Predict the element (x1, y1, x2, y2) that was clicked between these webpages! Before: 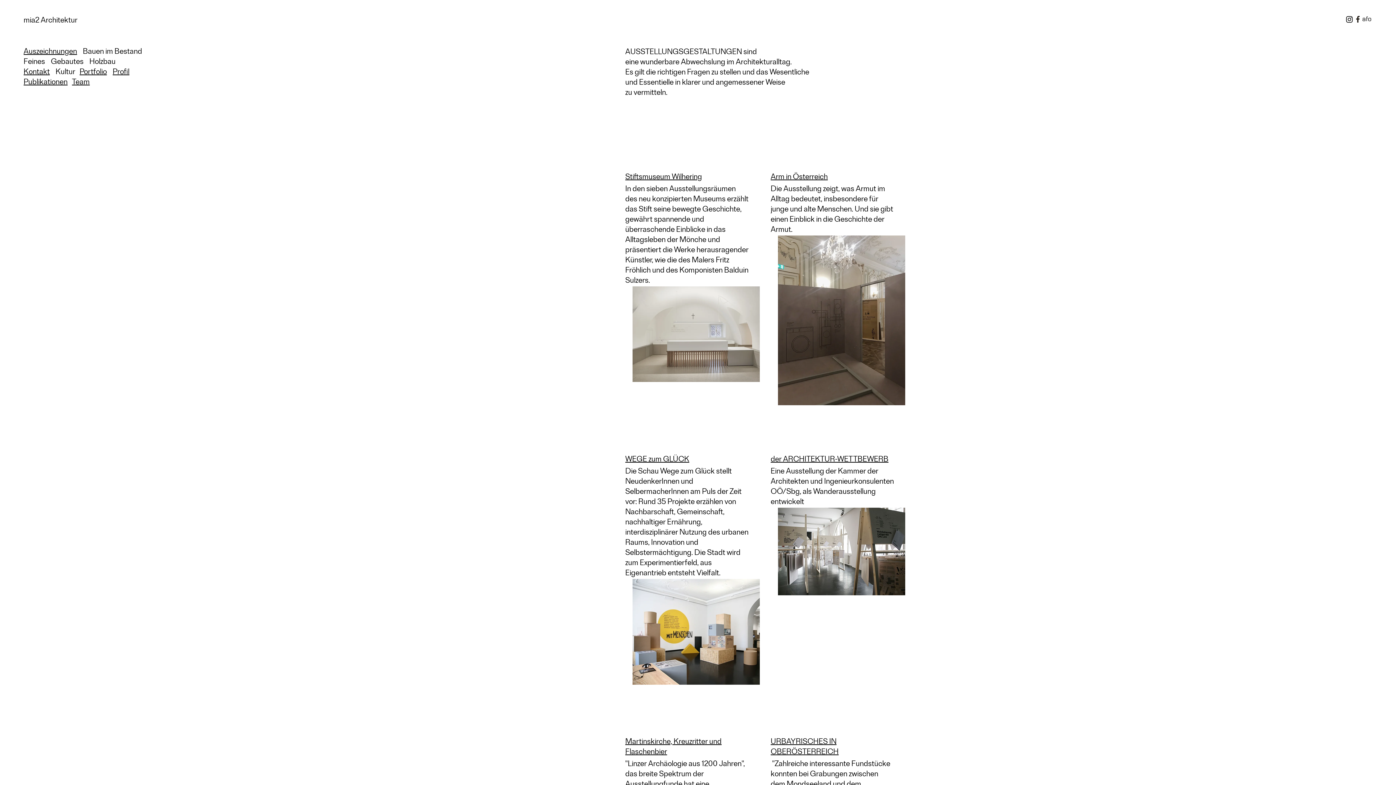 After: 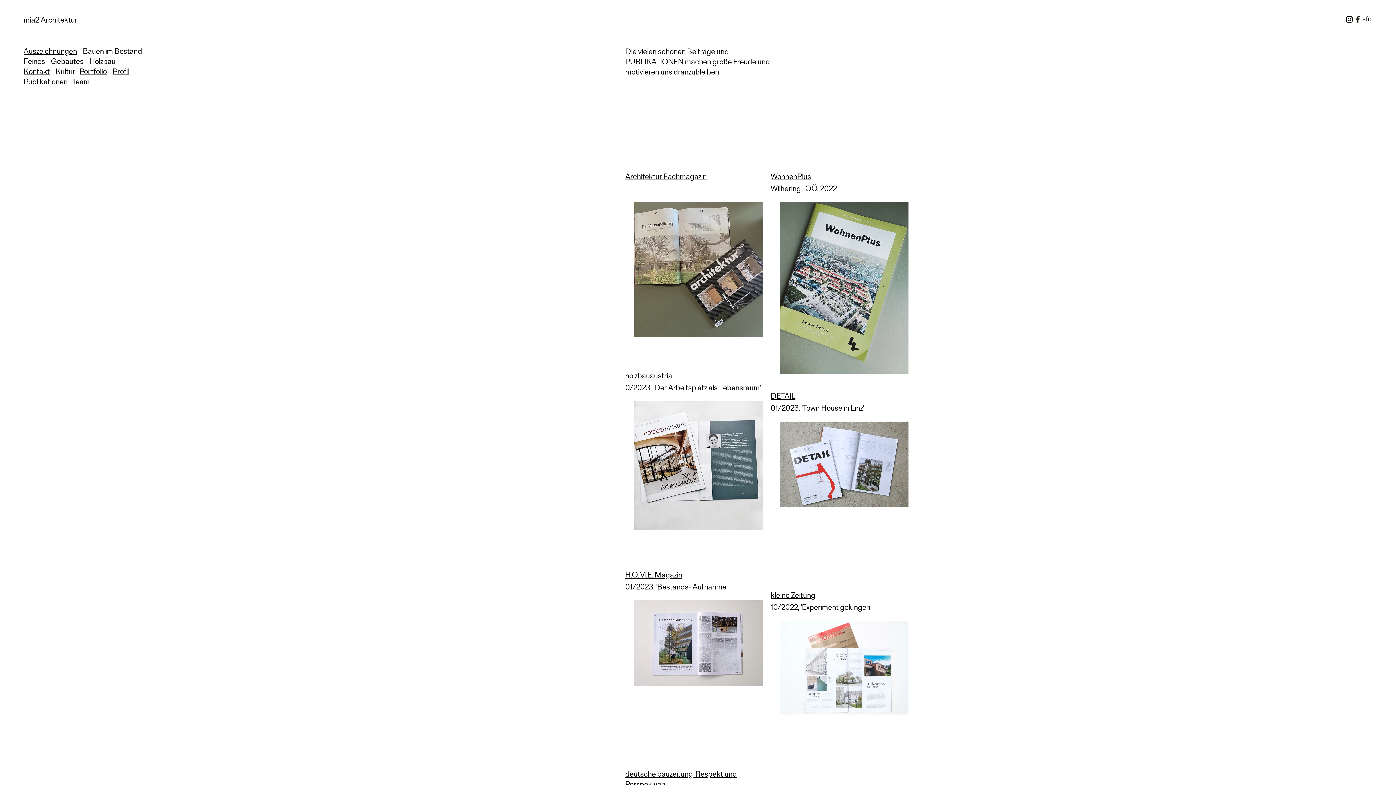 Action: label: Publikationen bbox: (23, 76, 67, 89)